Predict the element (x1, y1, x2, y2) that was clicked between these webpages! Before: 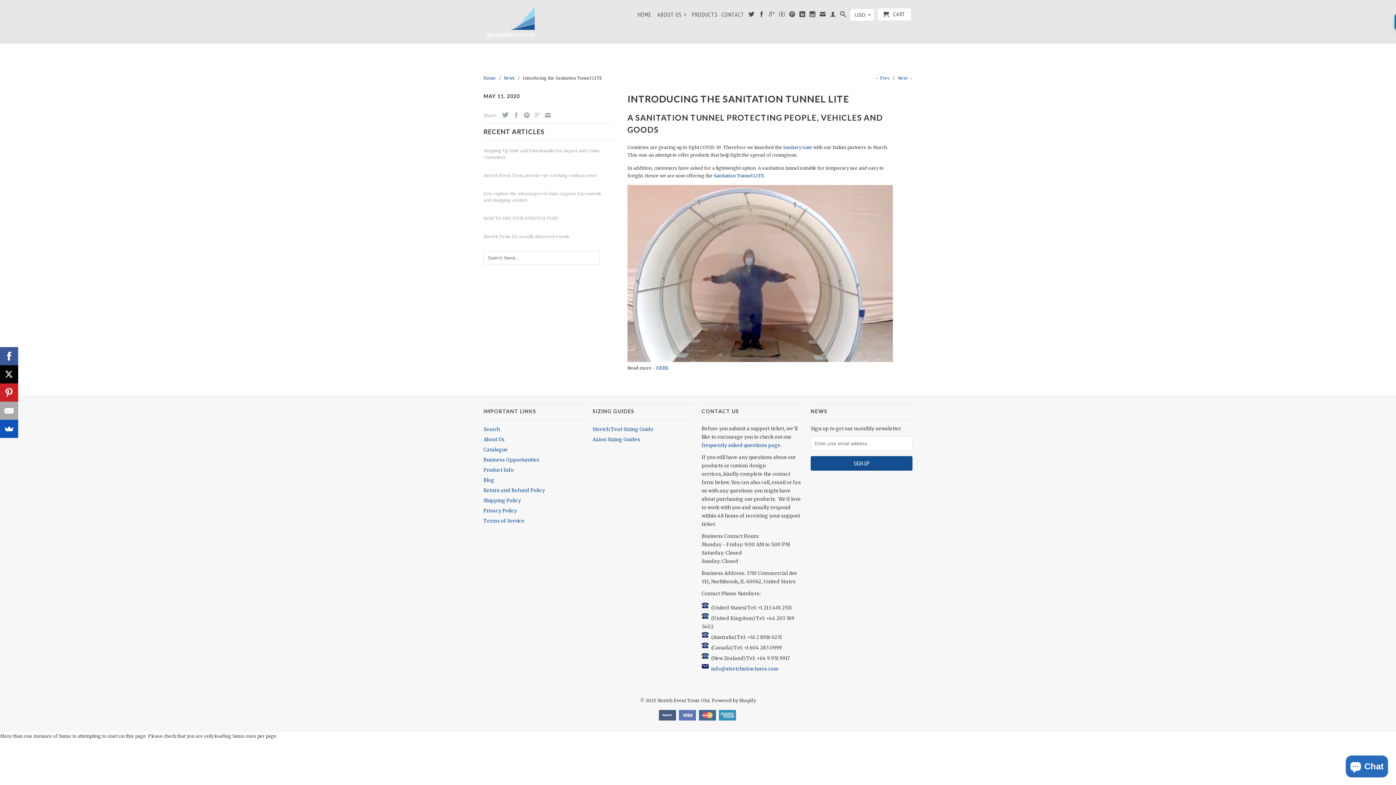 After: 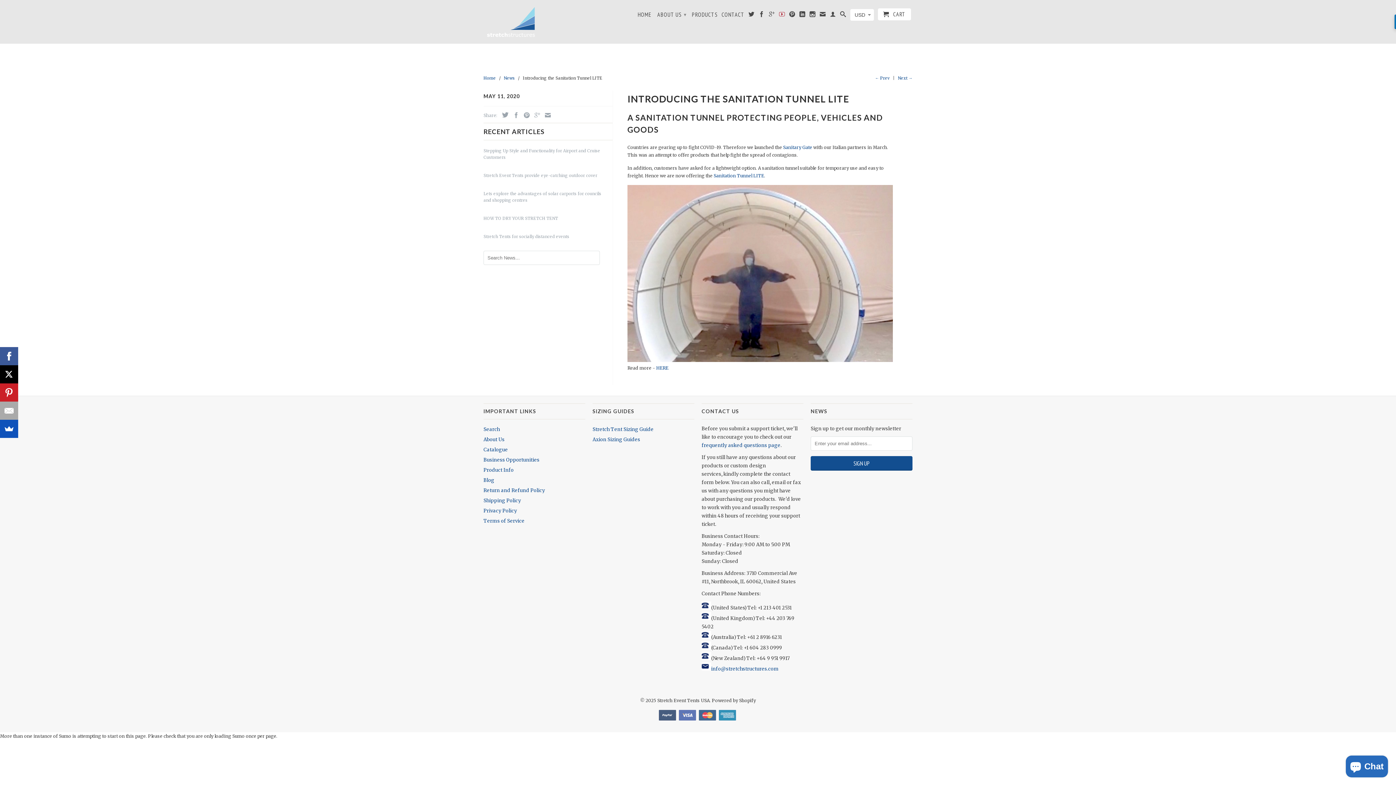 Action: bbox: (779, 11, 785, 20)